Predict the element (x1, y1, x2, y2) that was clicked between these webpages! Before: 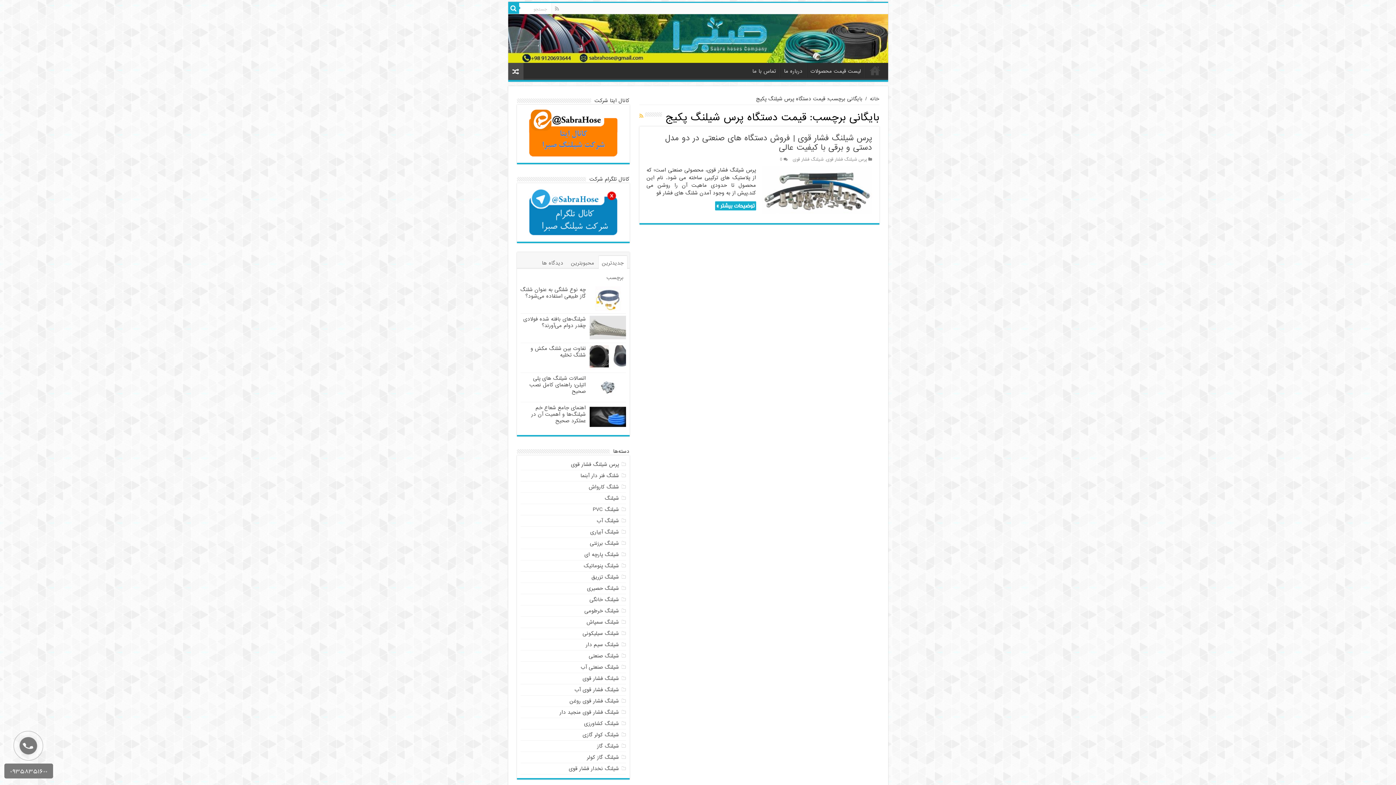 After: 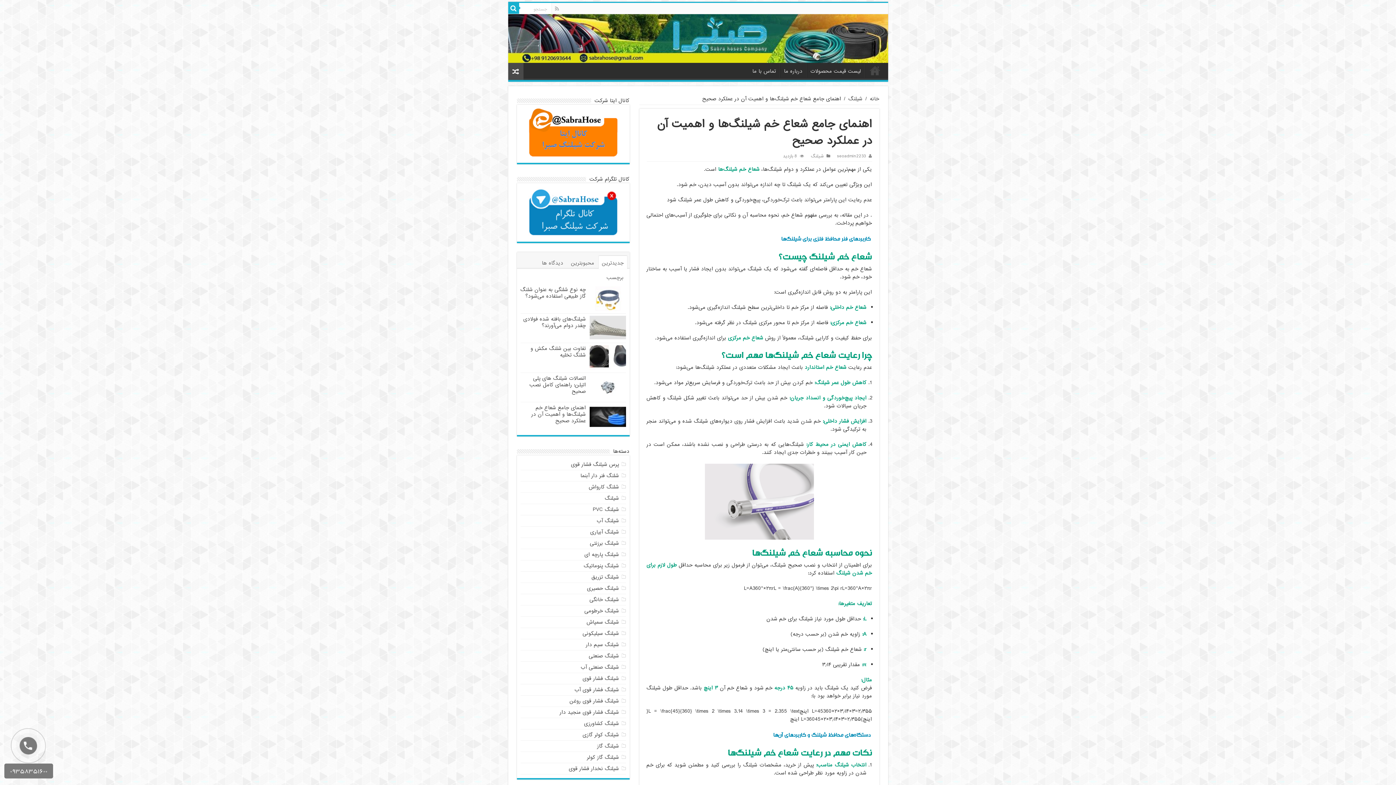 Action: bbox: (589, 404, 626, 429)